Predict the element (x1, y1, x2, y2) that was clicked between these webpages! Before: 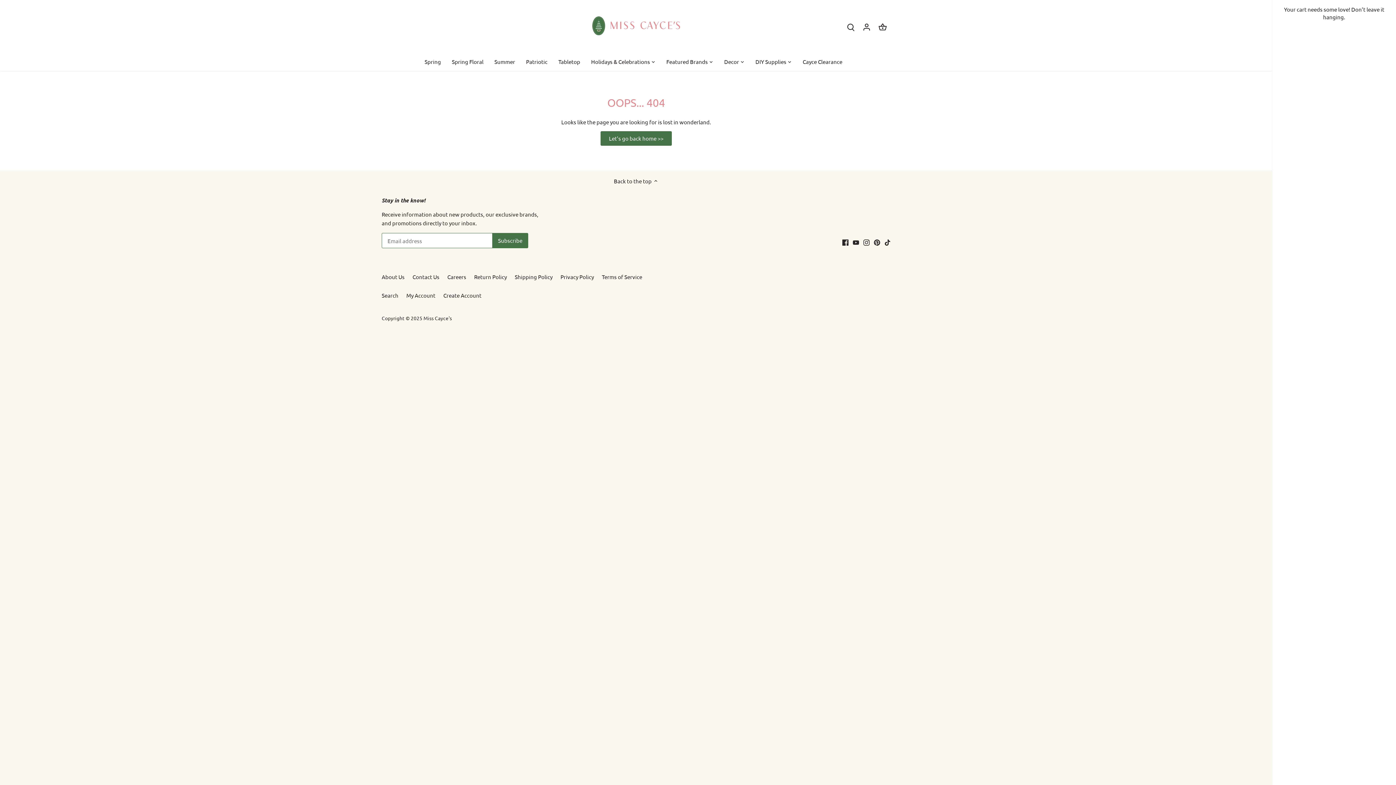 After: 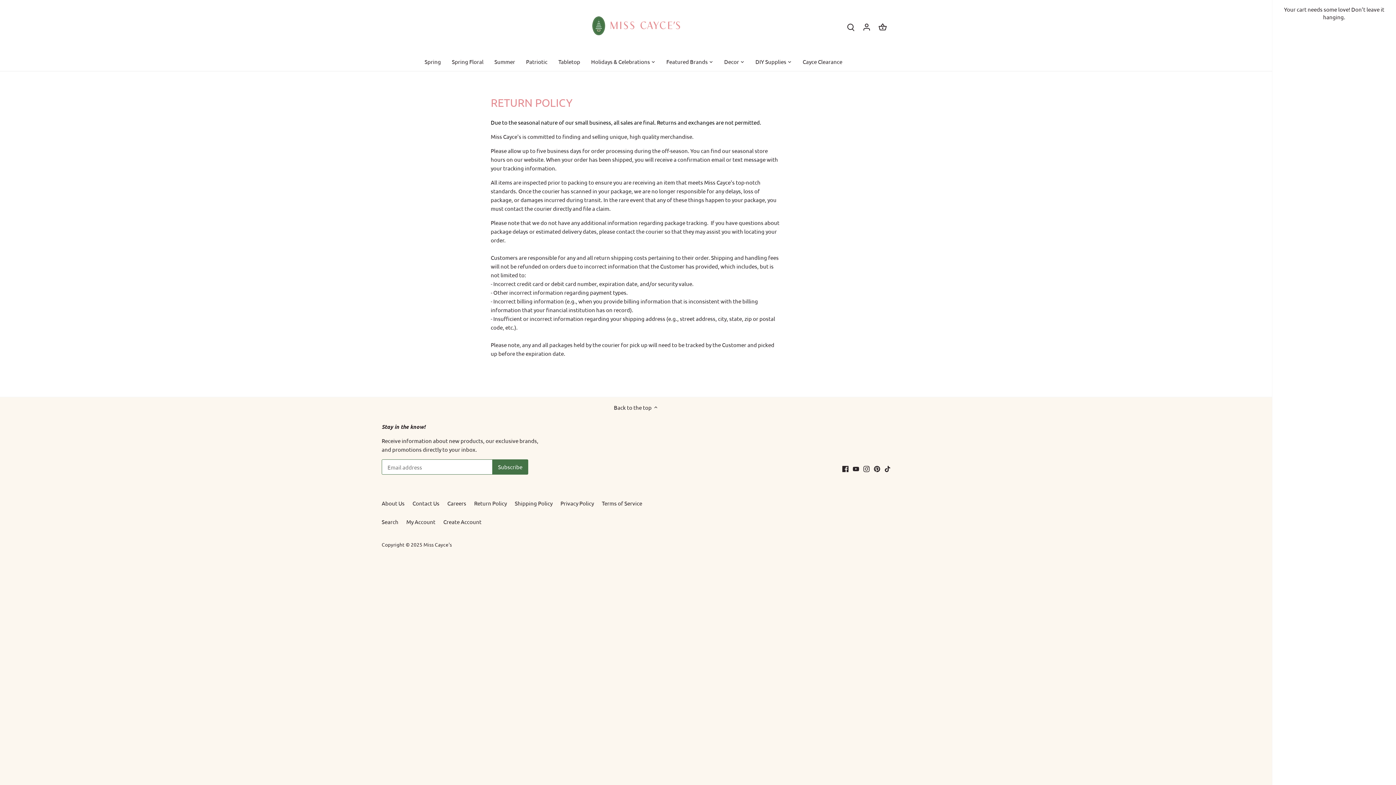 Action: label: Return Policy bbox: (474, 273, 507, 280)